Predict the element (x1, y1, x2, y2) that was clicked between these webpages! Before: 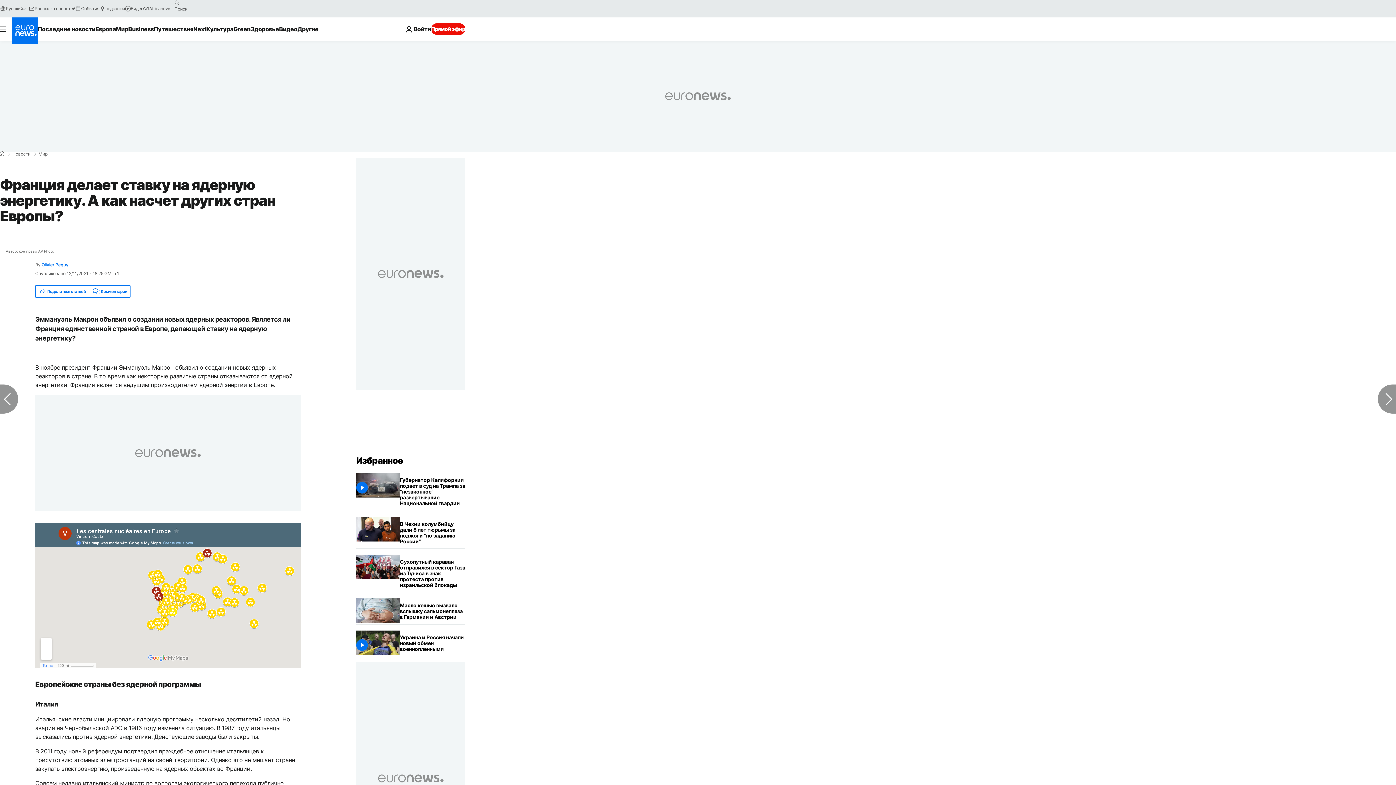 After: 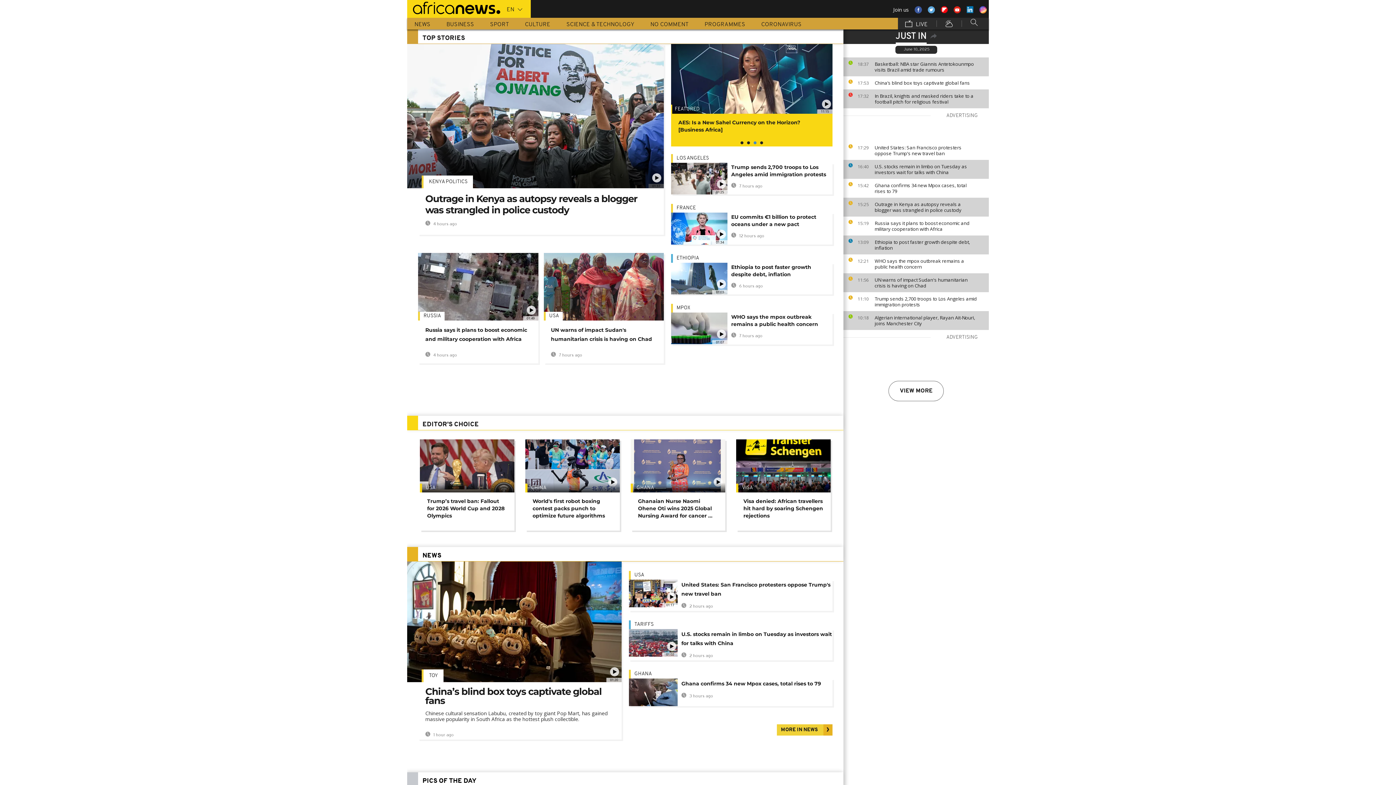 Action: label: Africanews bbox: (143, 5, 171, 11)